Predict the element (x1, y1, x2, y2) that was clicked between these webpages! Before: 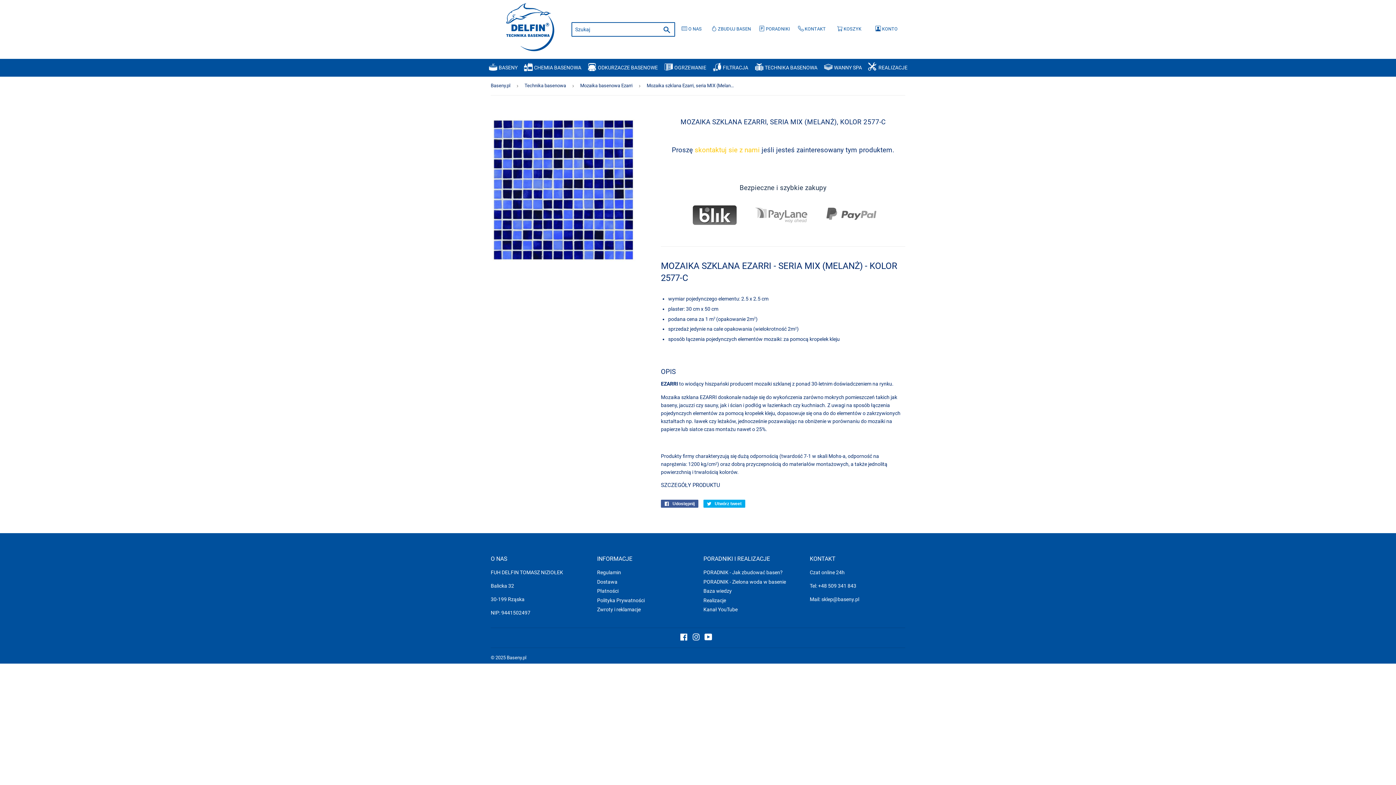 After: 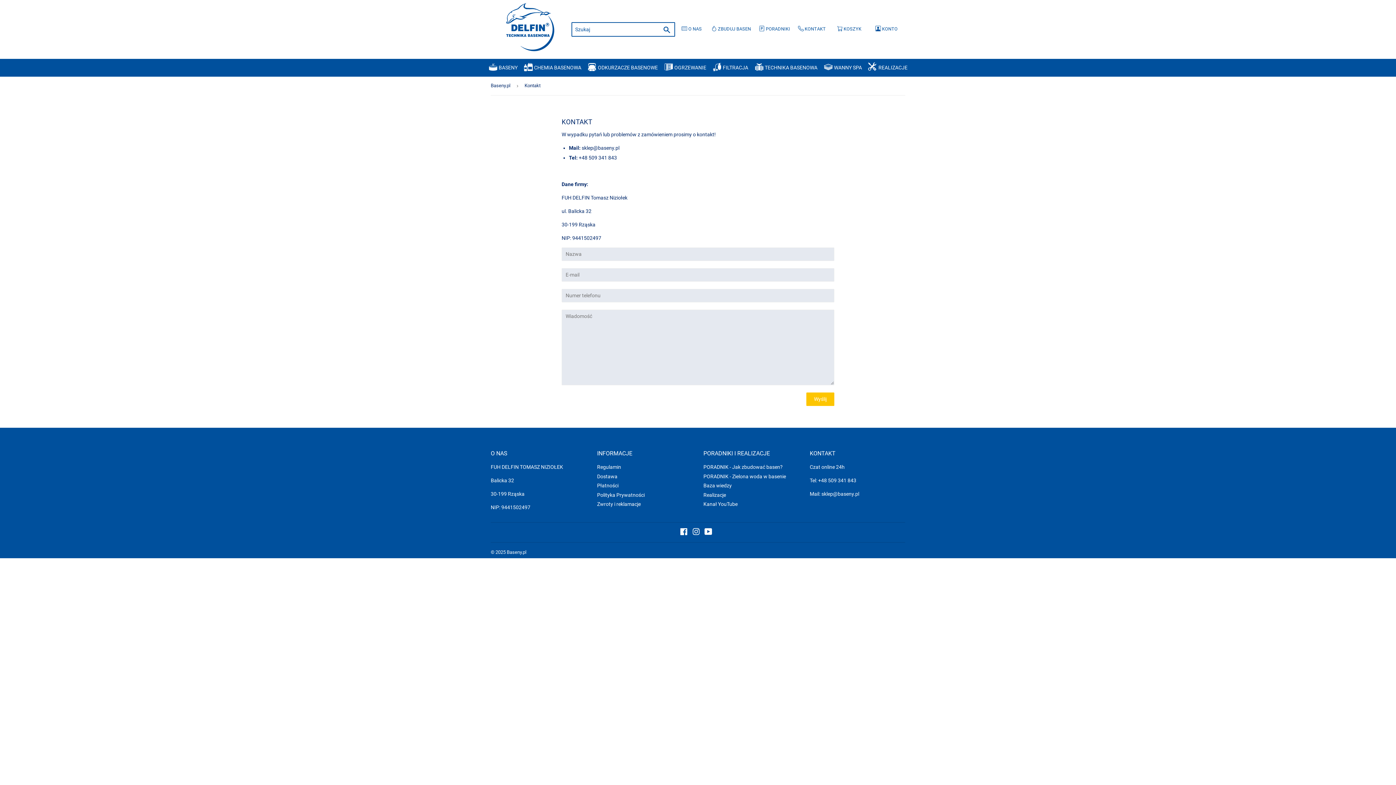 Action: label:  KONTAKT bbox: (795, 22, 828, 36)